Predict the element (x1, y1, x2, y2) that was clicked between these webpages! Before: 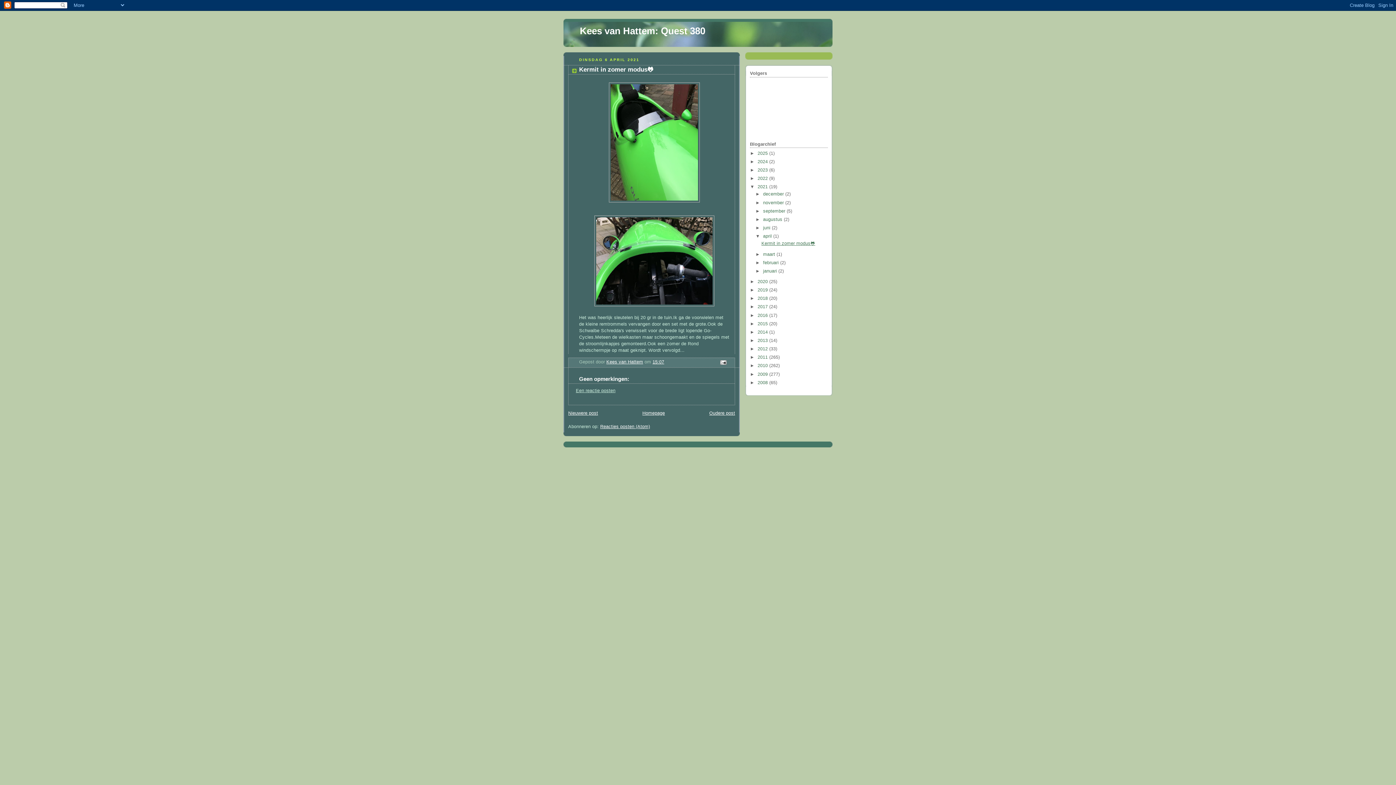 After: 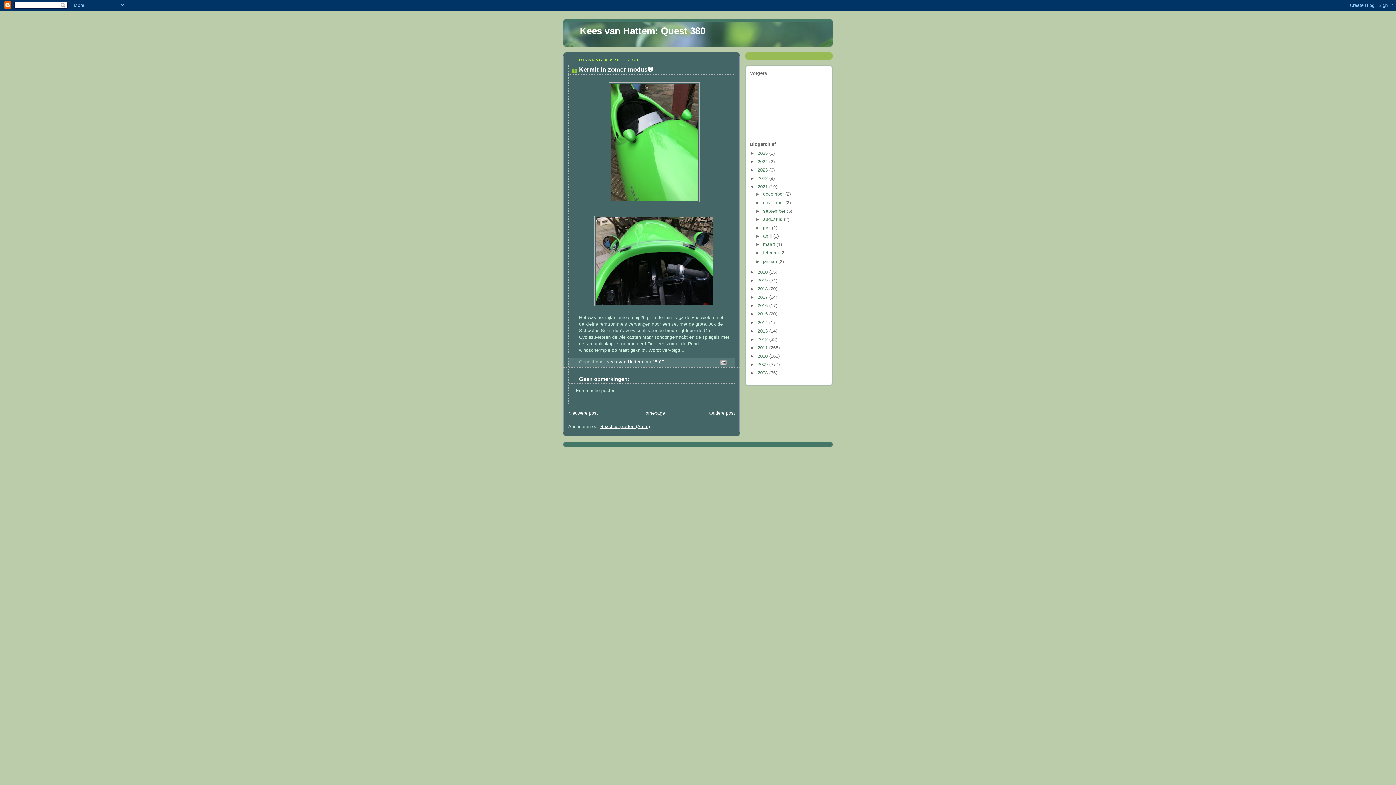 Action: bbox: (755, 233, 763, 238) label: ▼  